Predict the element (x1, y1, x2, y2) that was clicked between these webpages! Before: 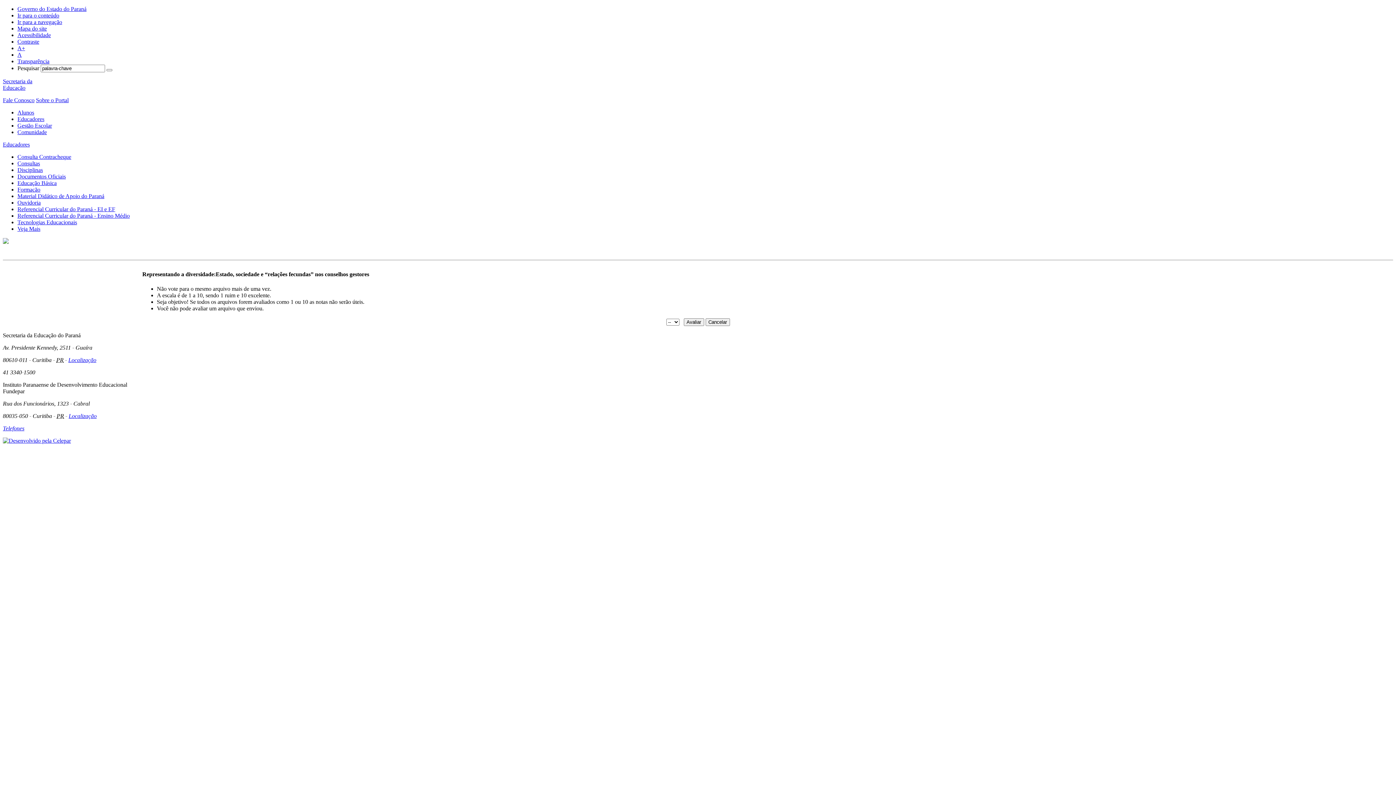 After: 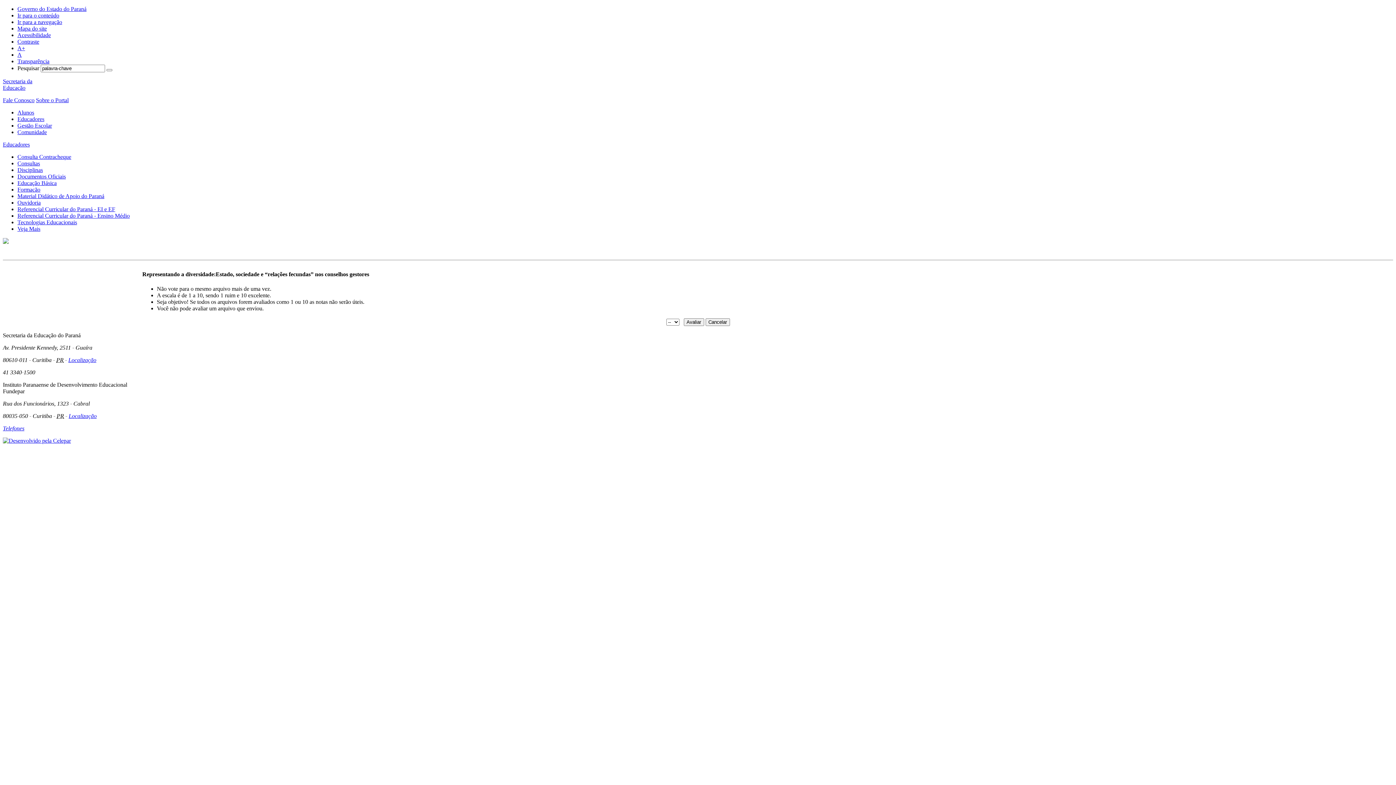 Action: bbox: (2, 78, 32, 90) label: Secretaria da
Educação